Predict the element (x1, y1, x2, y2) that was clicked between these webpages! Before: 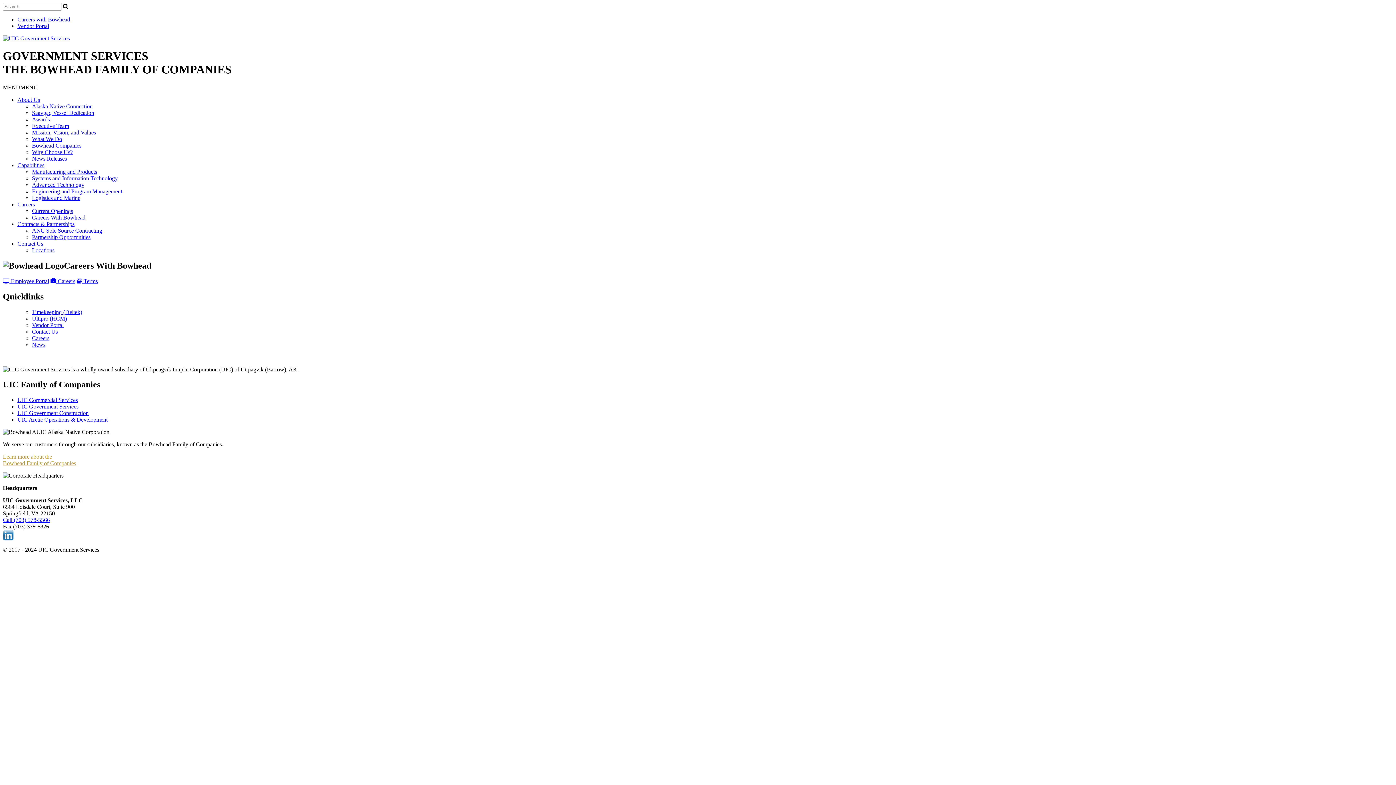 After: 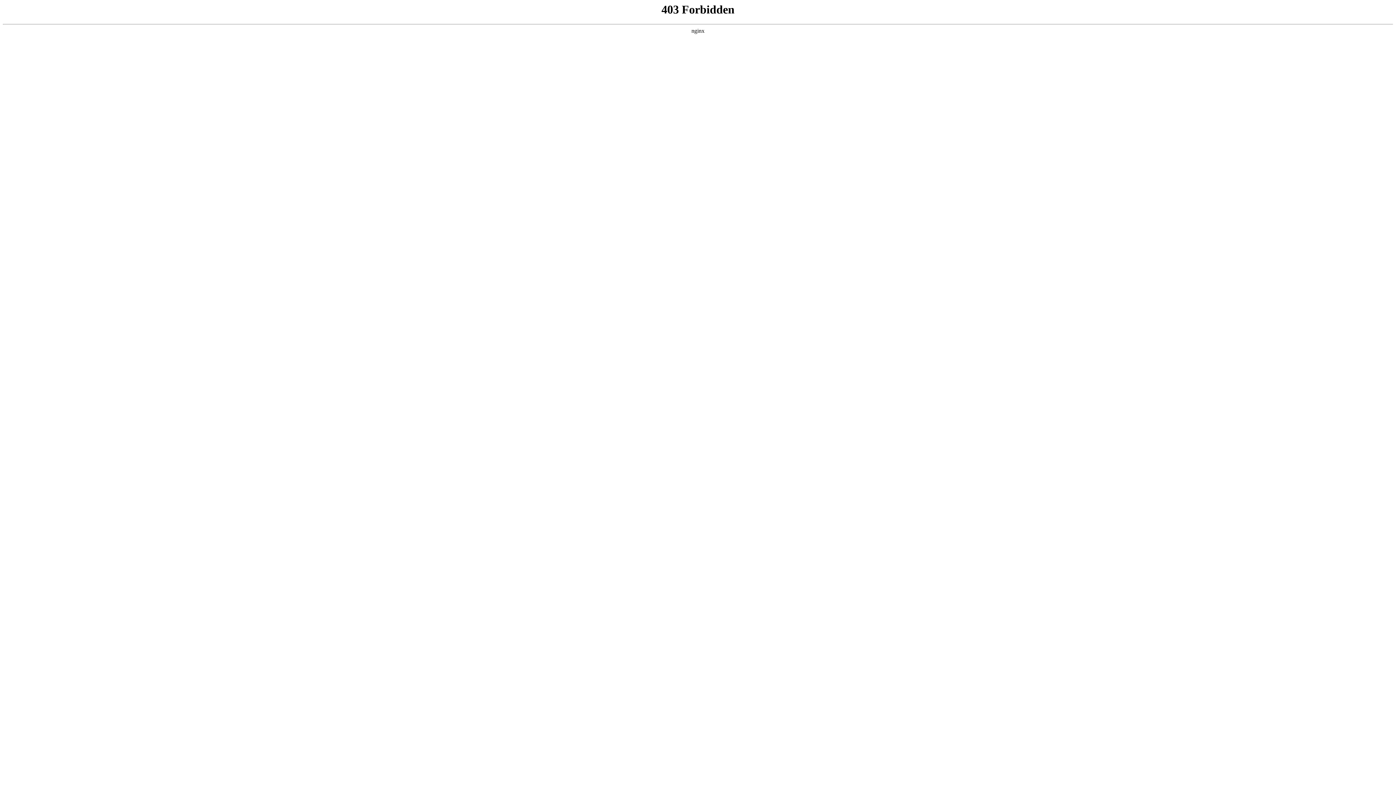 Action: label: Contact Us bbox: (32, 328, 57, 334)